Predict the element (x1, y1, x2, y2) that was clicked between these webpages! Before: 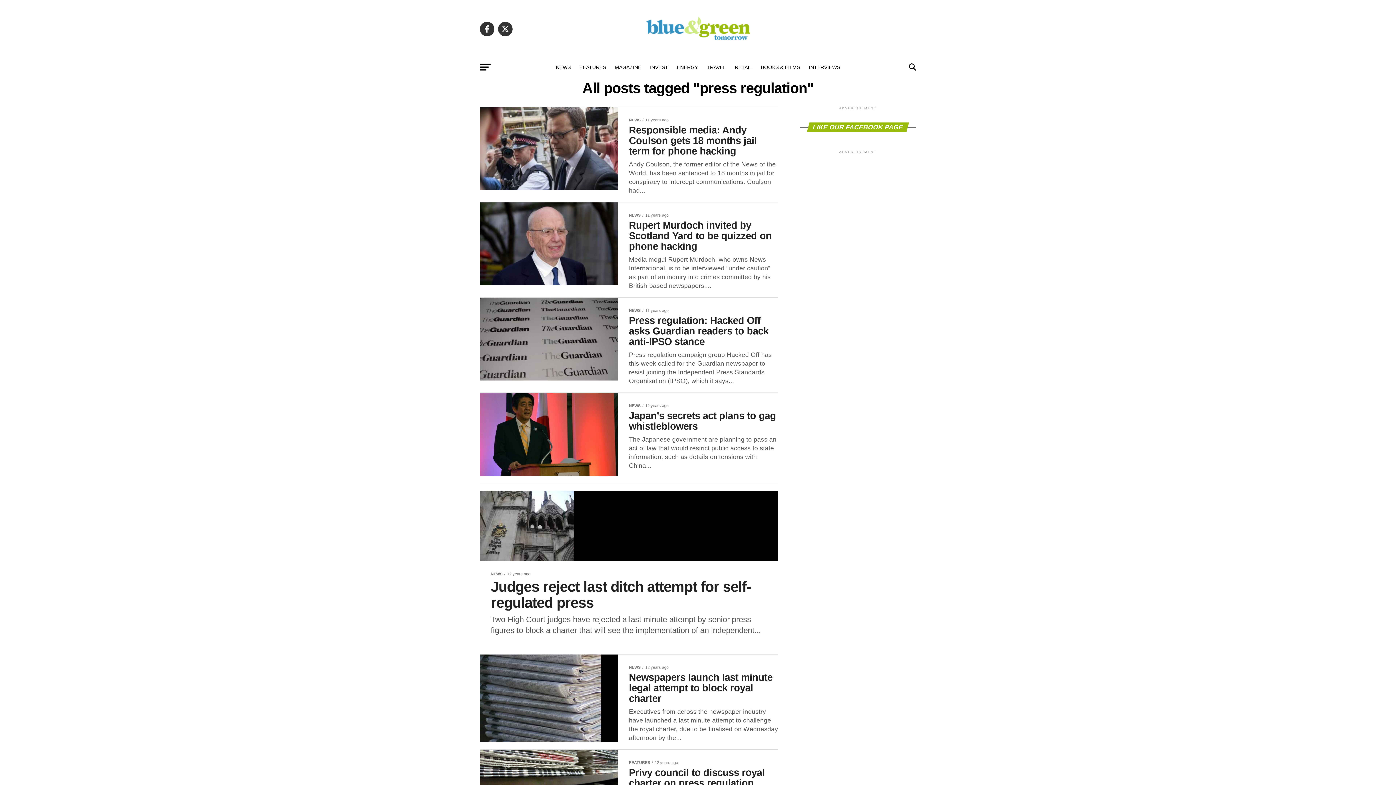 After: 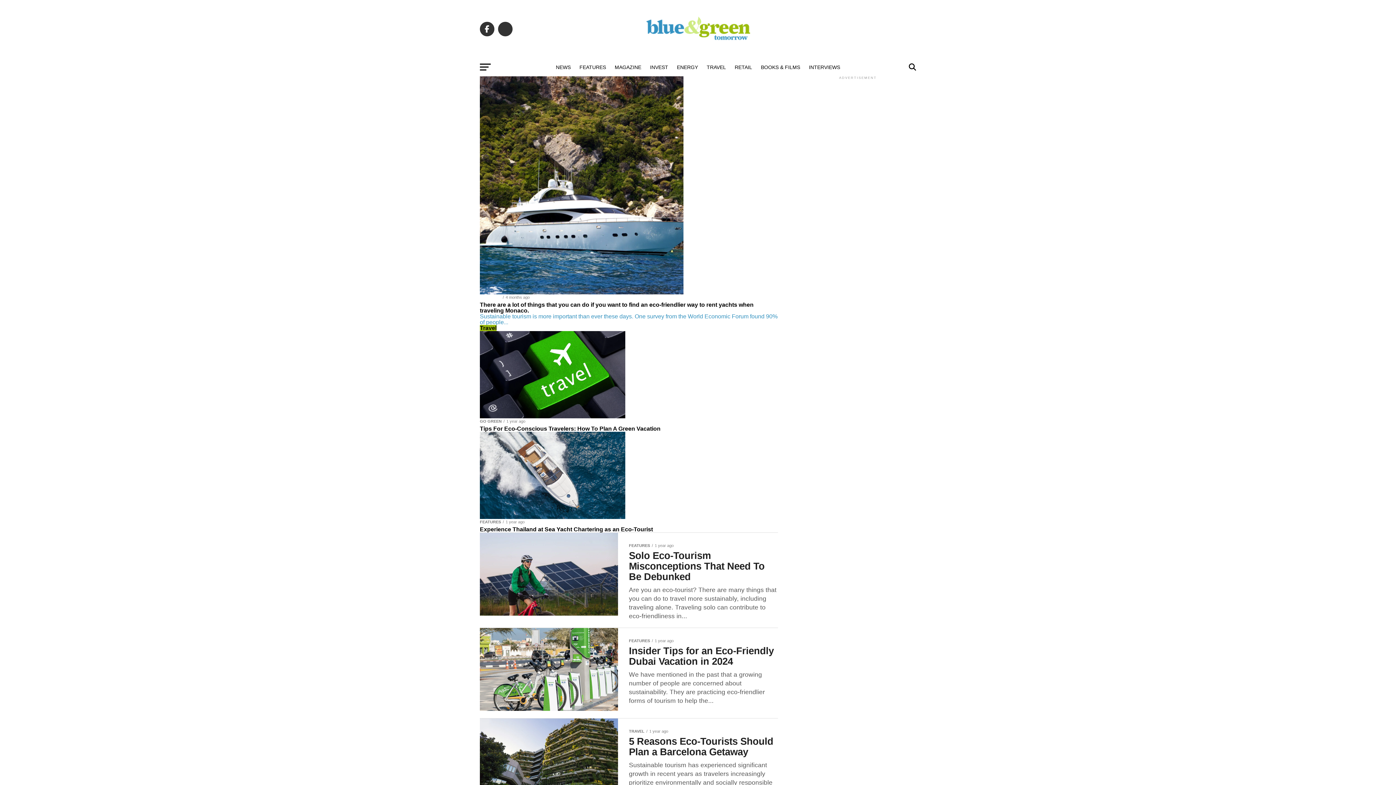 Action: label: TRAVEL bbox: (702, 58, 730, 76)